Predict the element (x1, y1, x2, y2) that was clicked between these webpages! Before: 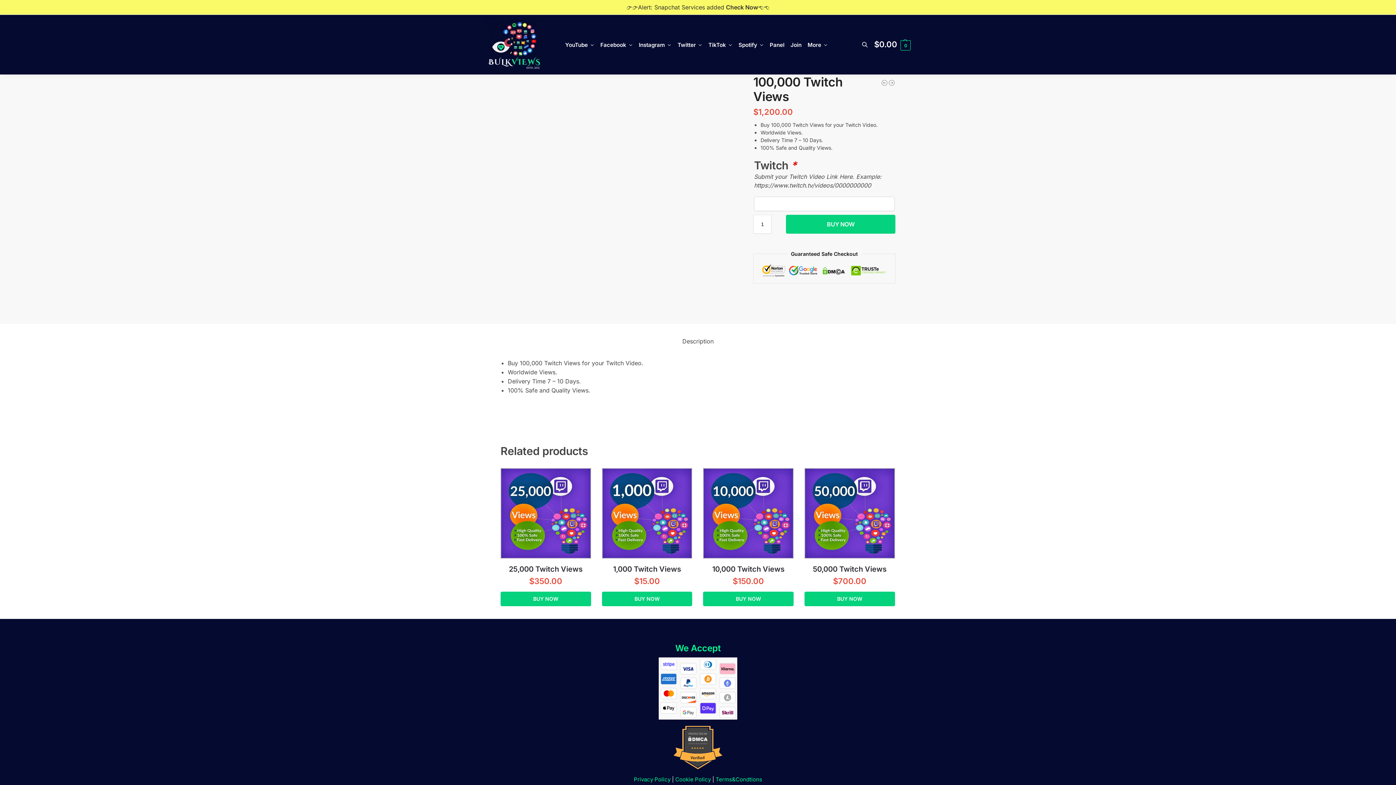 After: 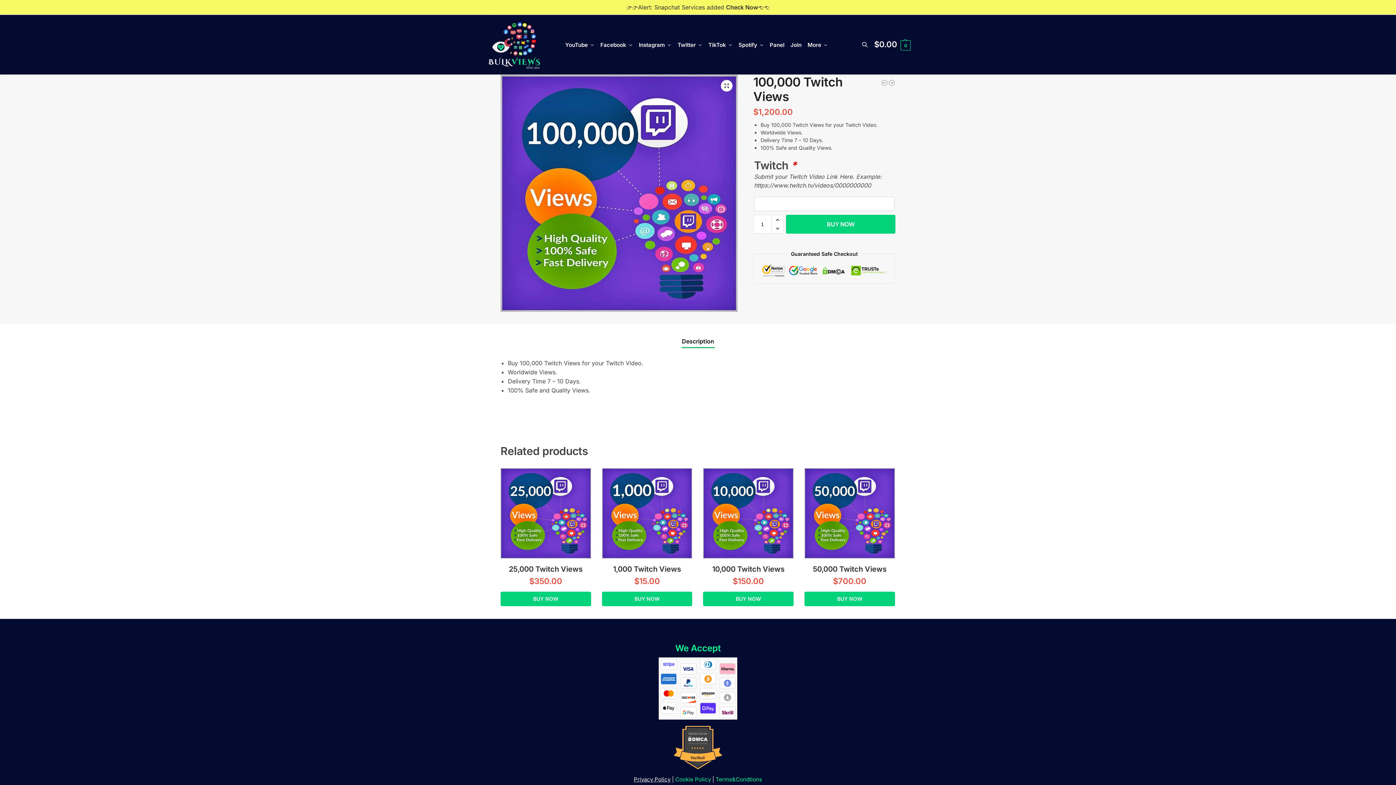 Action: label: Privacy Policy bbox: (634, 776, 670, 783)